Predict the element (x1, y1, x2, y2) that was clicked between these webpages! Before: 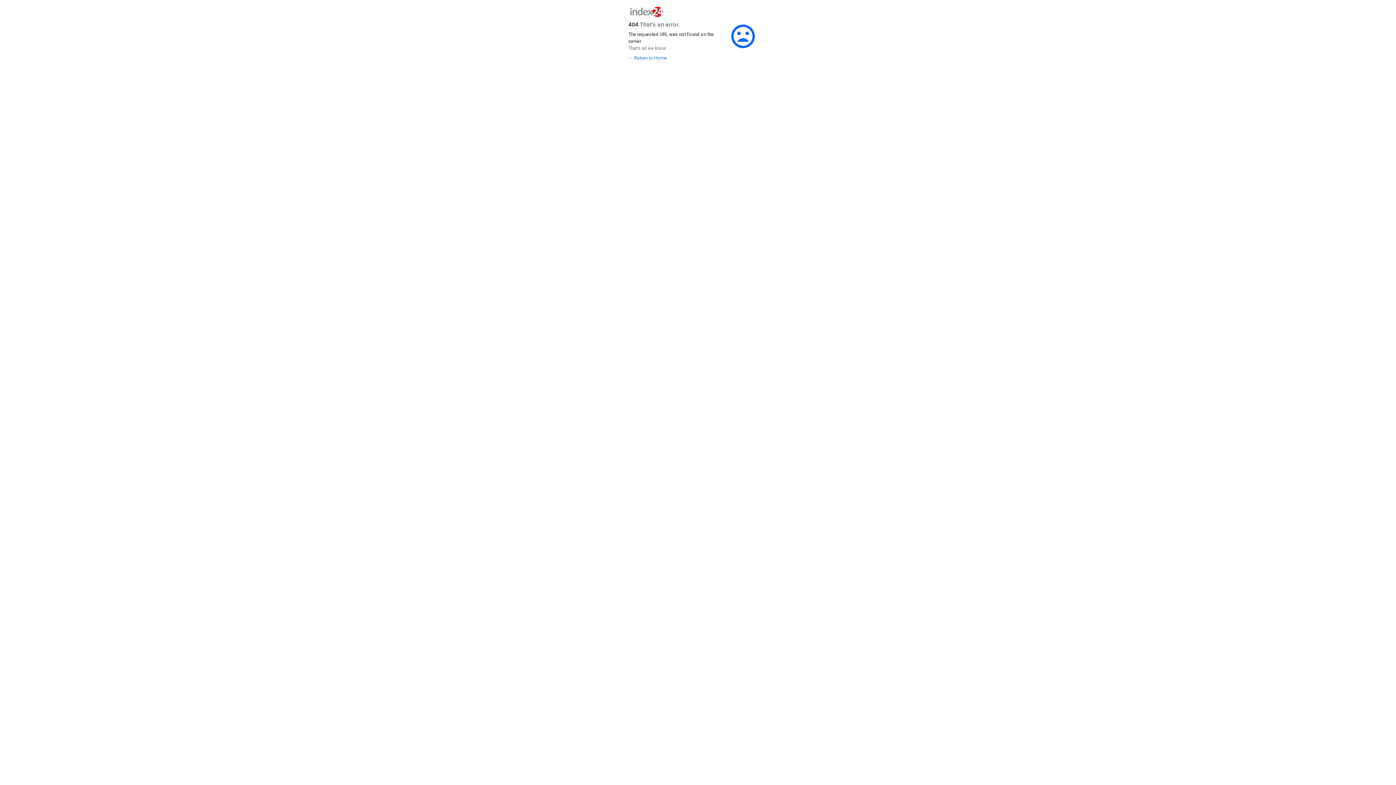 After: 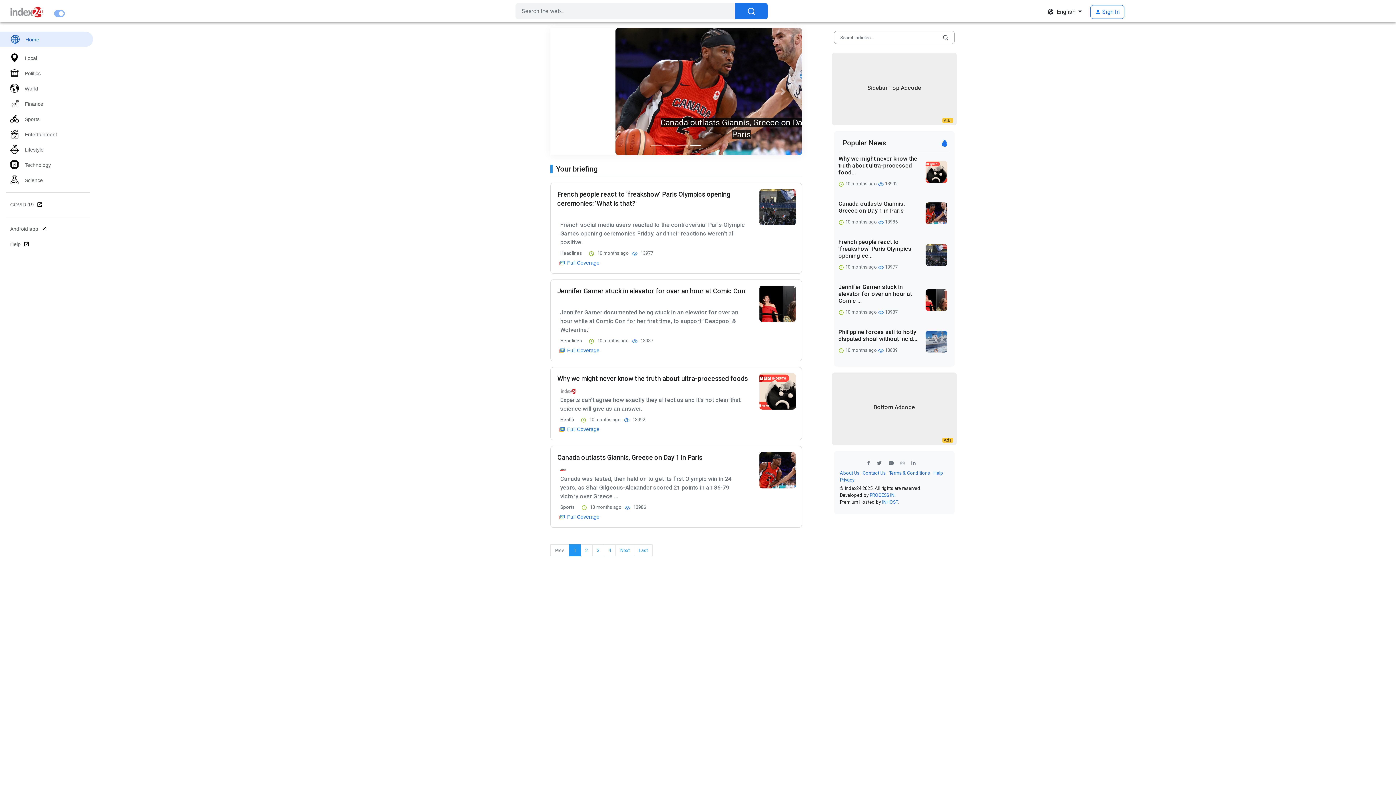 Action: label: ← Return to Home bbox: (628, 55, 667, 60)